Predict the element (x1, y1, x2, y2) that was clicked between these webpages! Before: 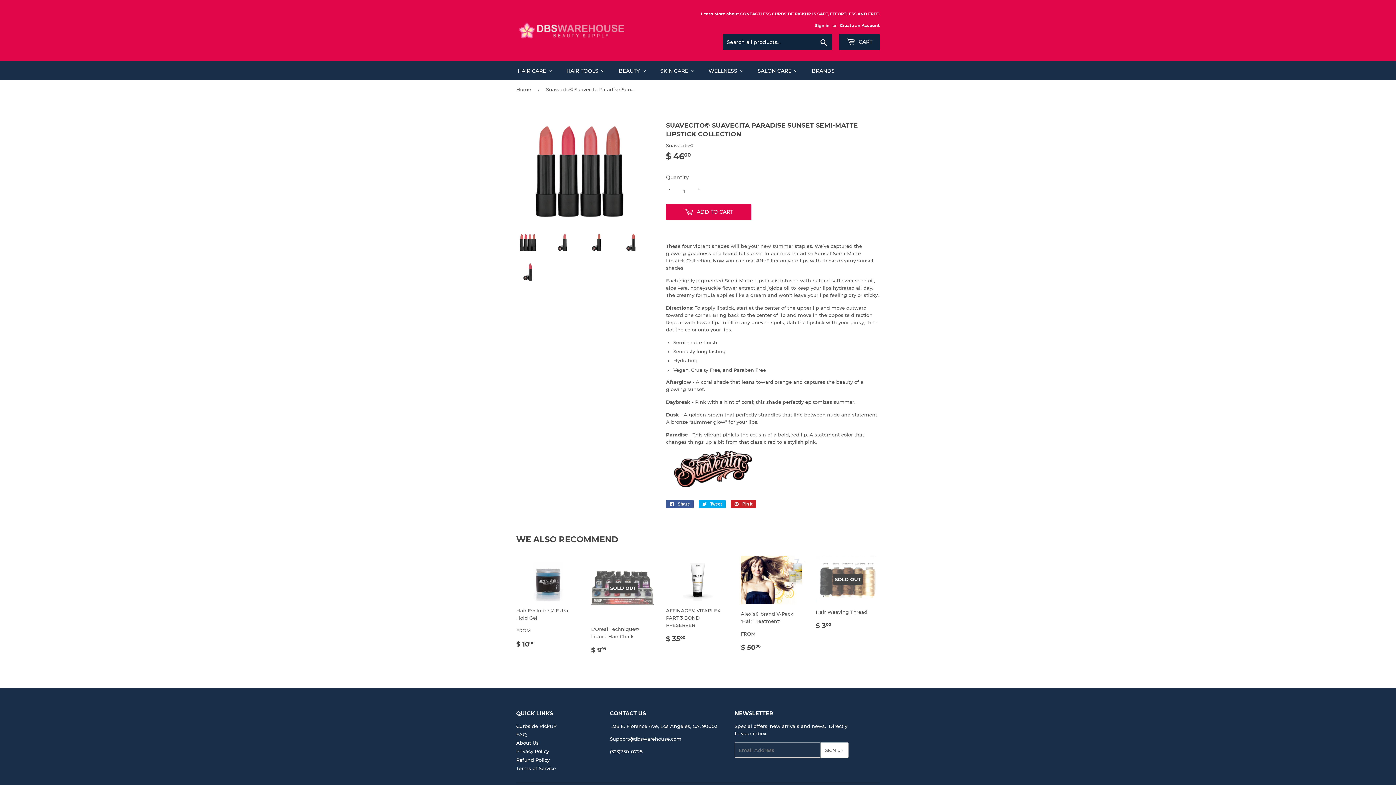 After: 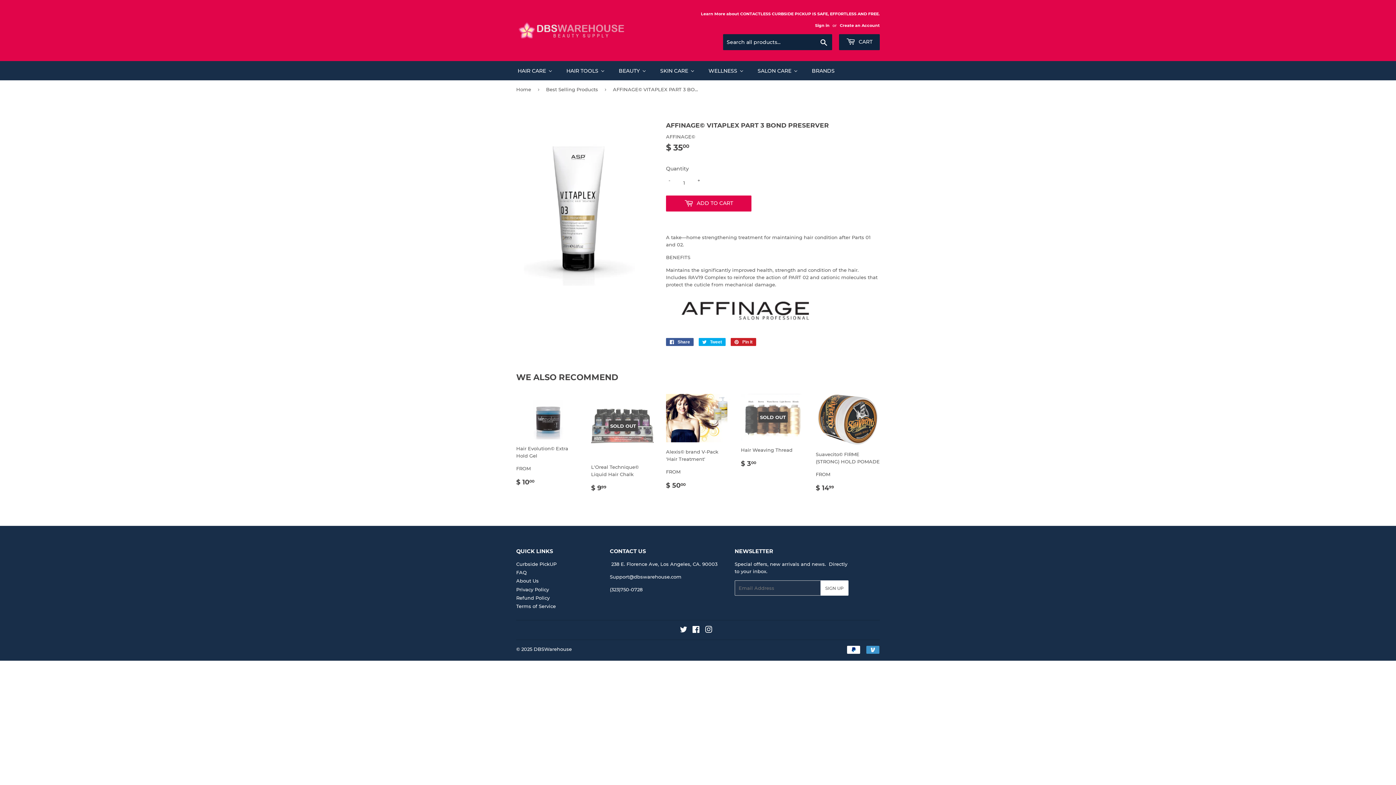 Action: label: AFFINAGE© VITAPLEX PART 3 BOND PRESERVER

REGULAR PRICE
$ 3500
$ 35.00 bbox: (666, 556, 730, 644)